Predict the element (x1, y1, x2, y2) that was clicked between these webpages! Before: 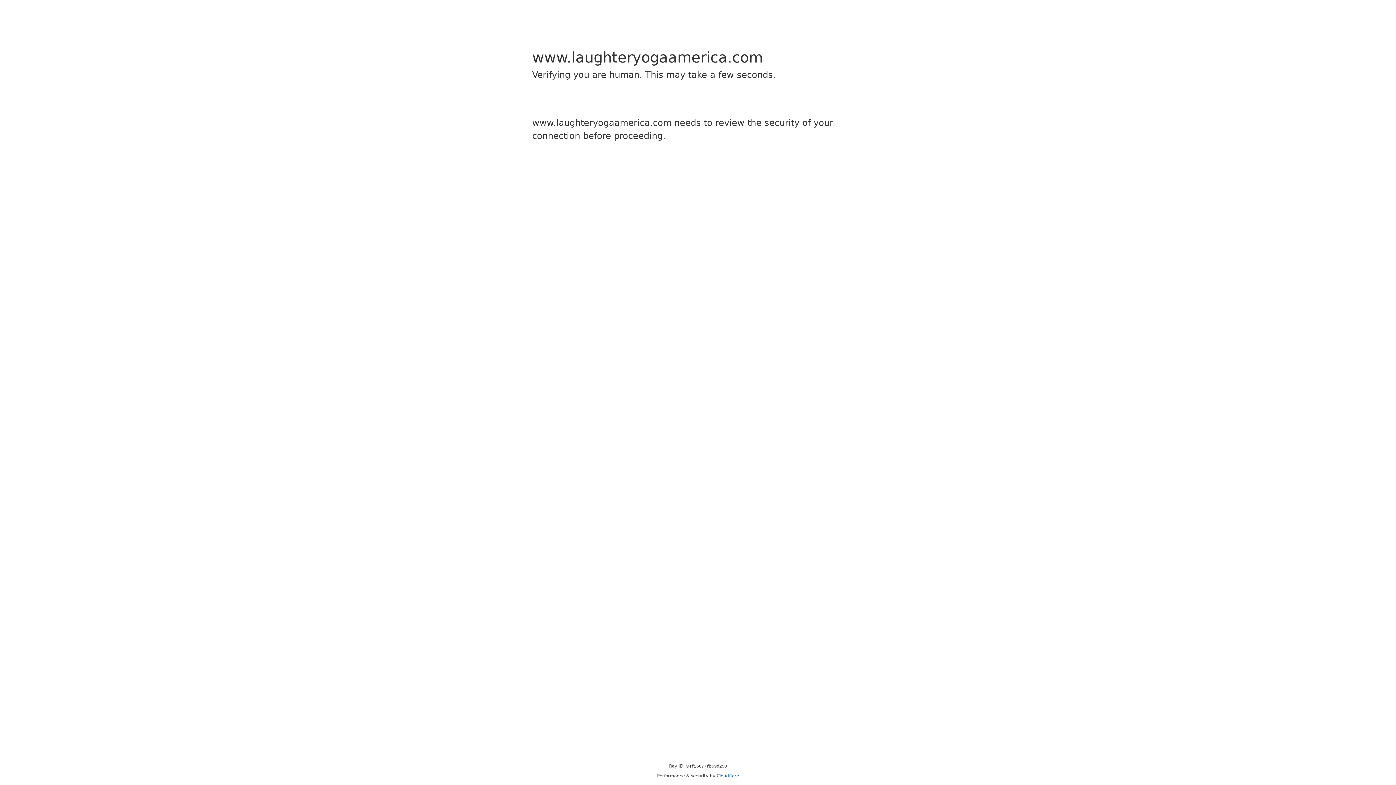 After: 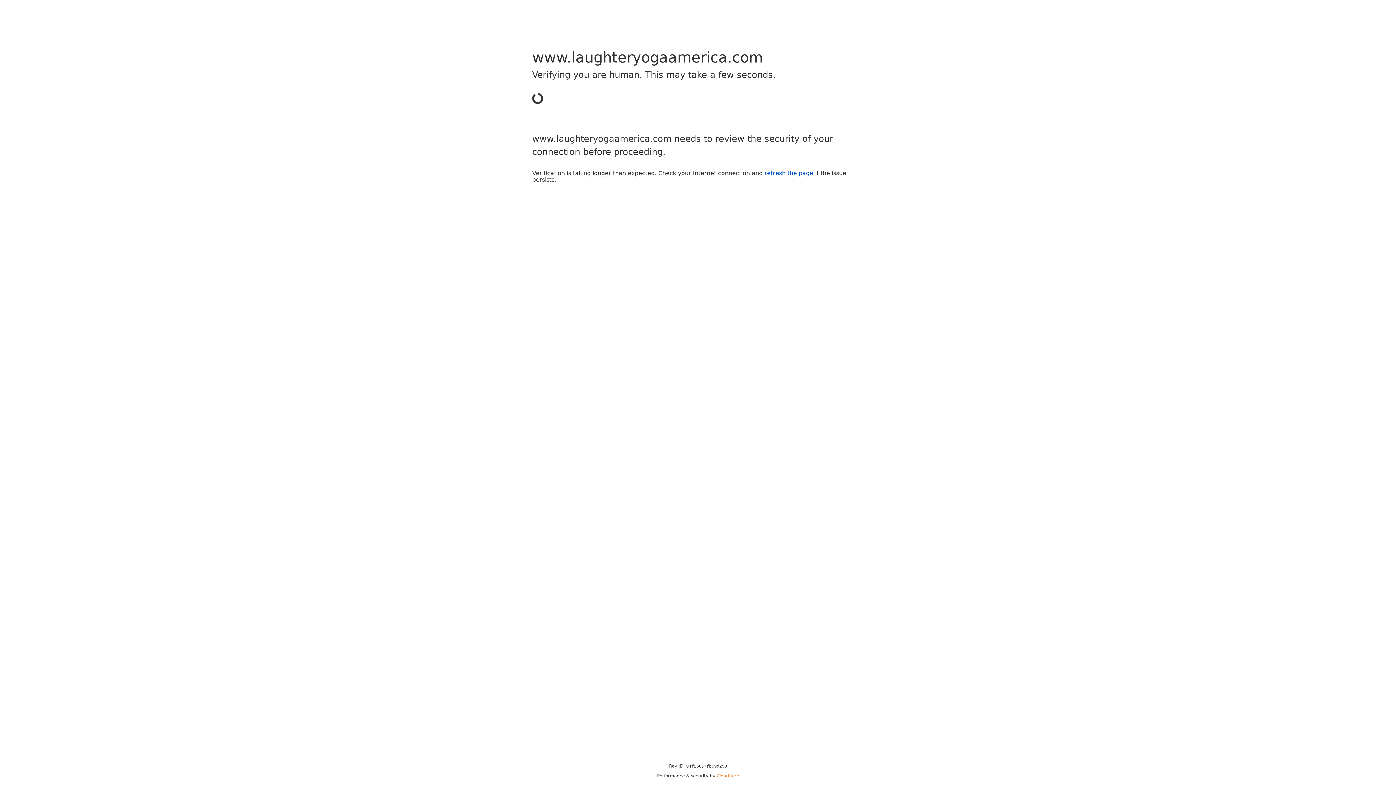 Action: label: Cloudflare bbox: (716, 773, 739, 778)